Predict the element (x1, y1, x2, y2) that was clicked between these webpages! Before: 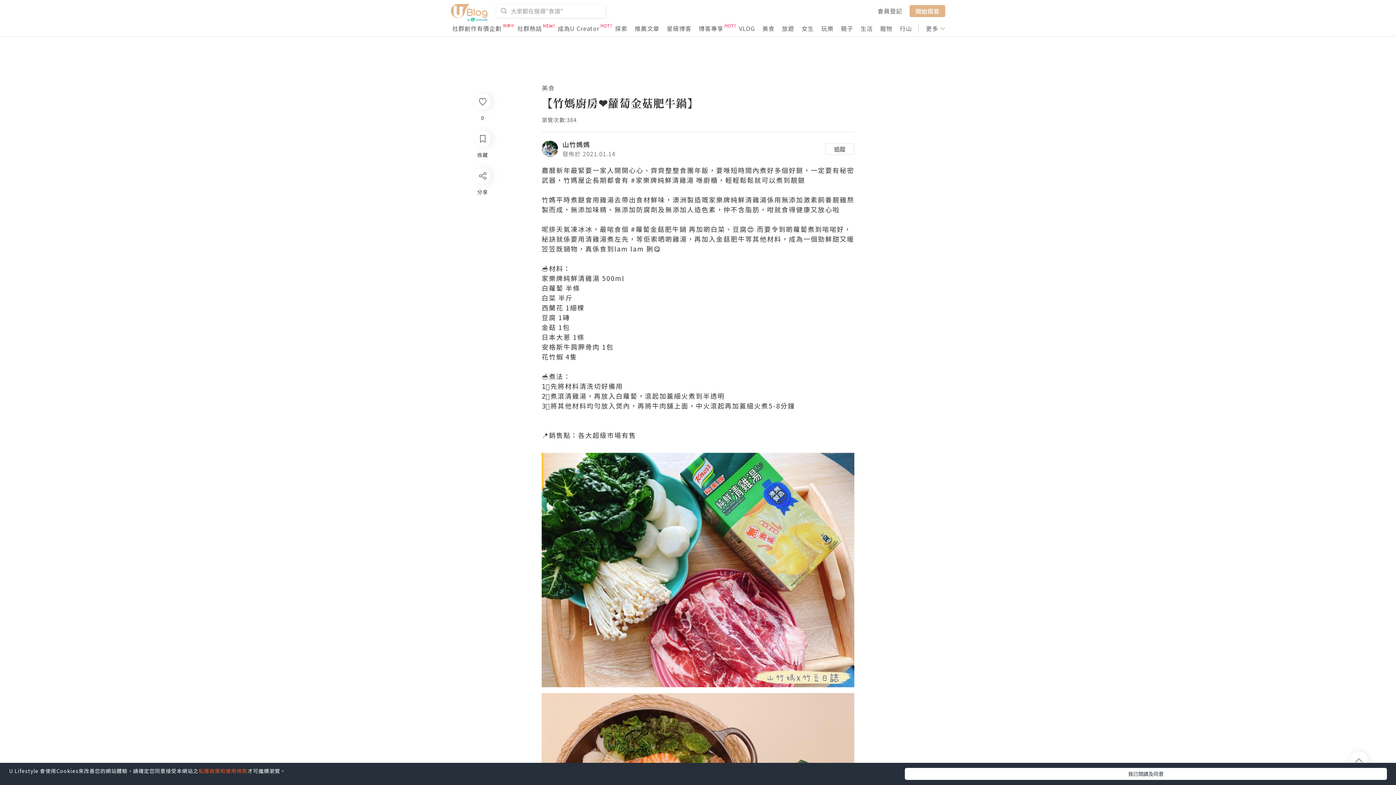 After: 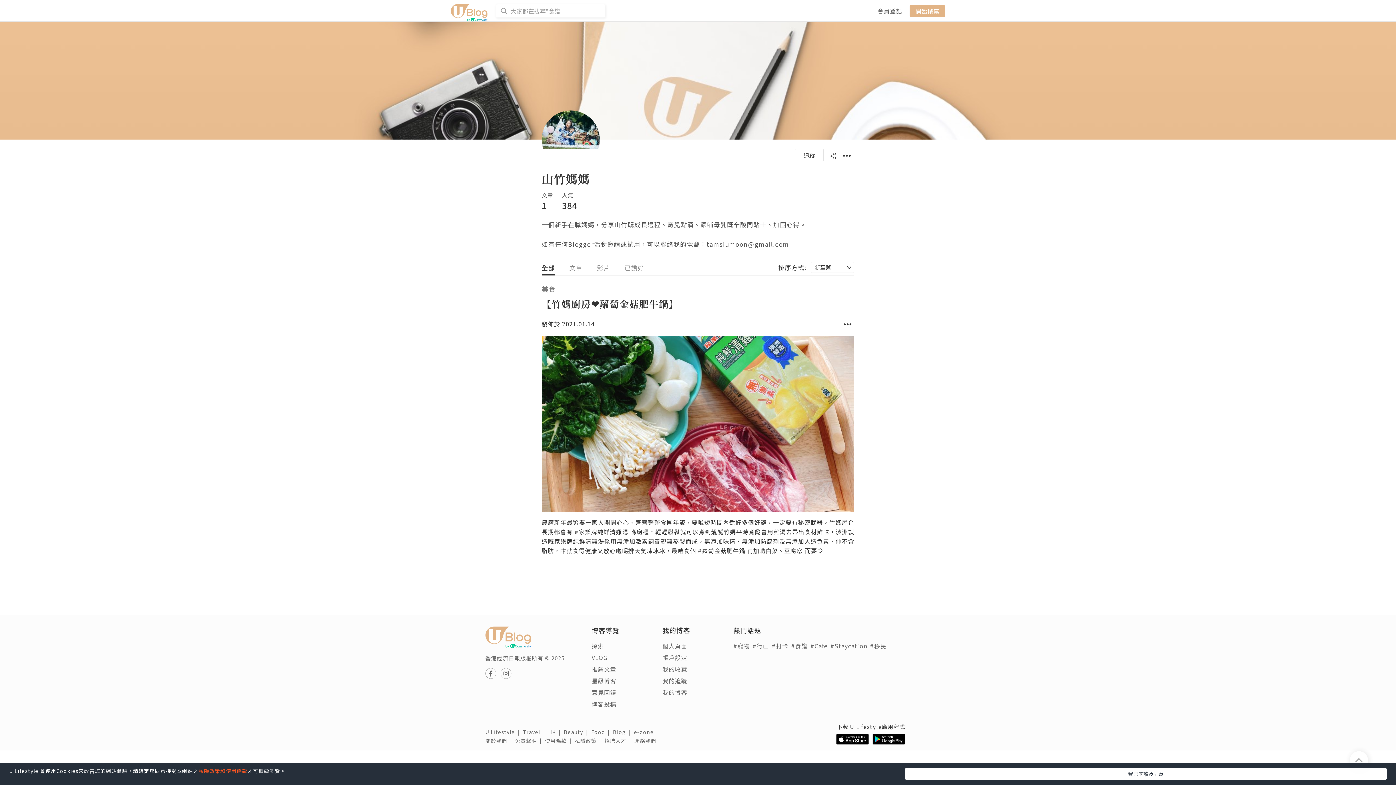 Action: bbox: (562, 139, 590, 149) label: 山竹媽媽